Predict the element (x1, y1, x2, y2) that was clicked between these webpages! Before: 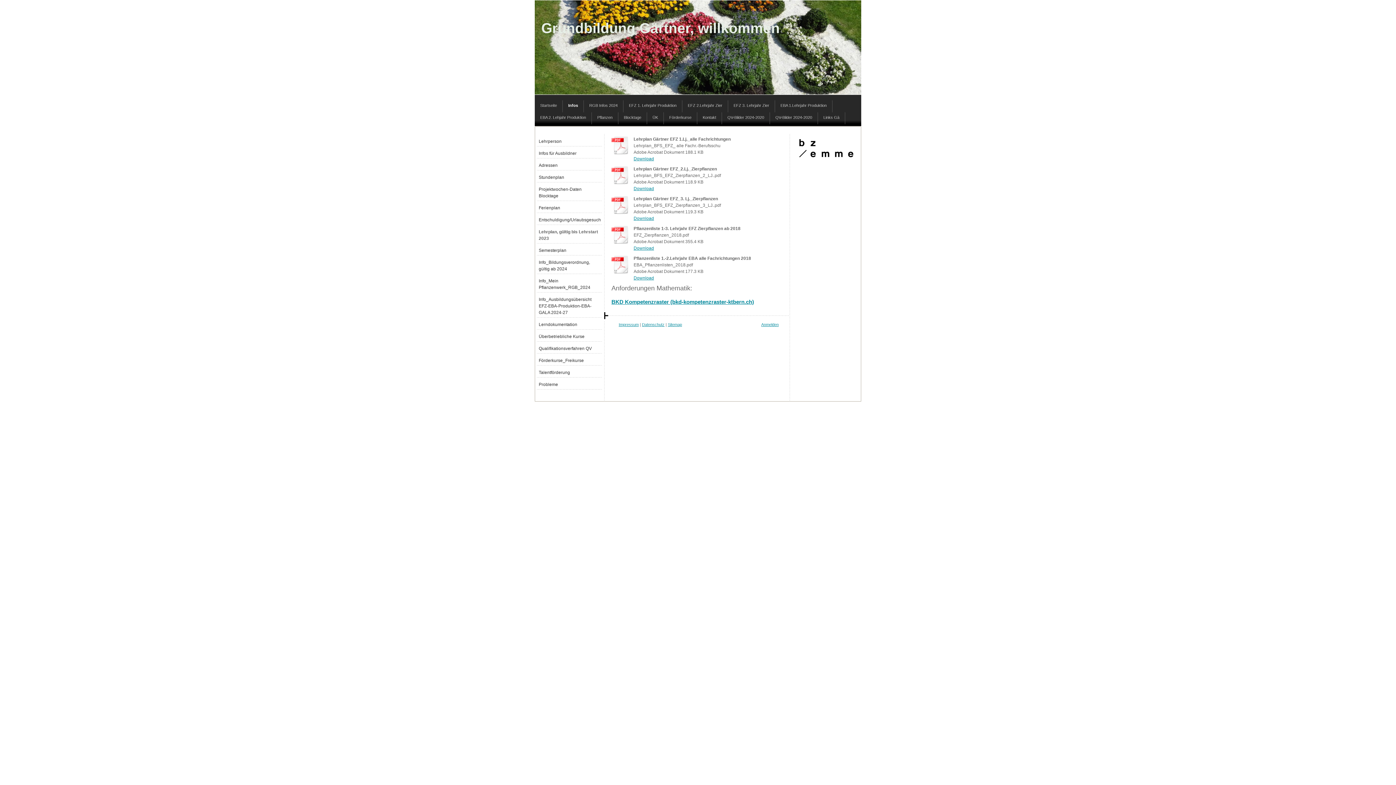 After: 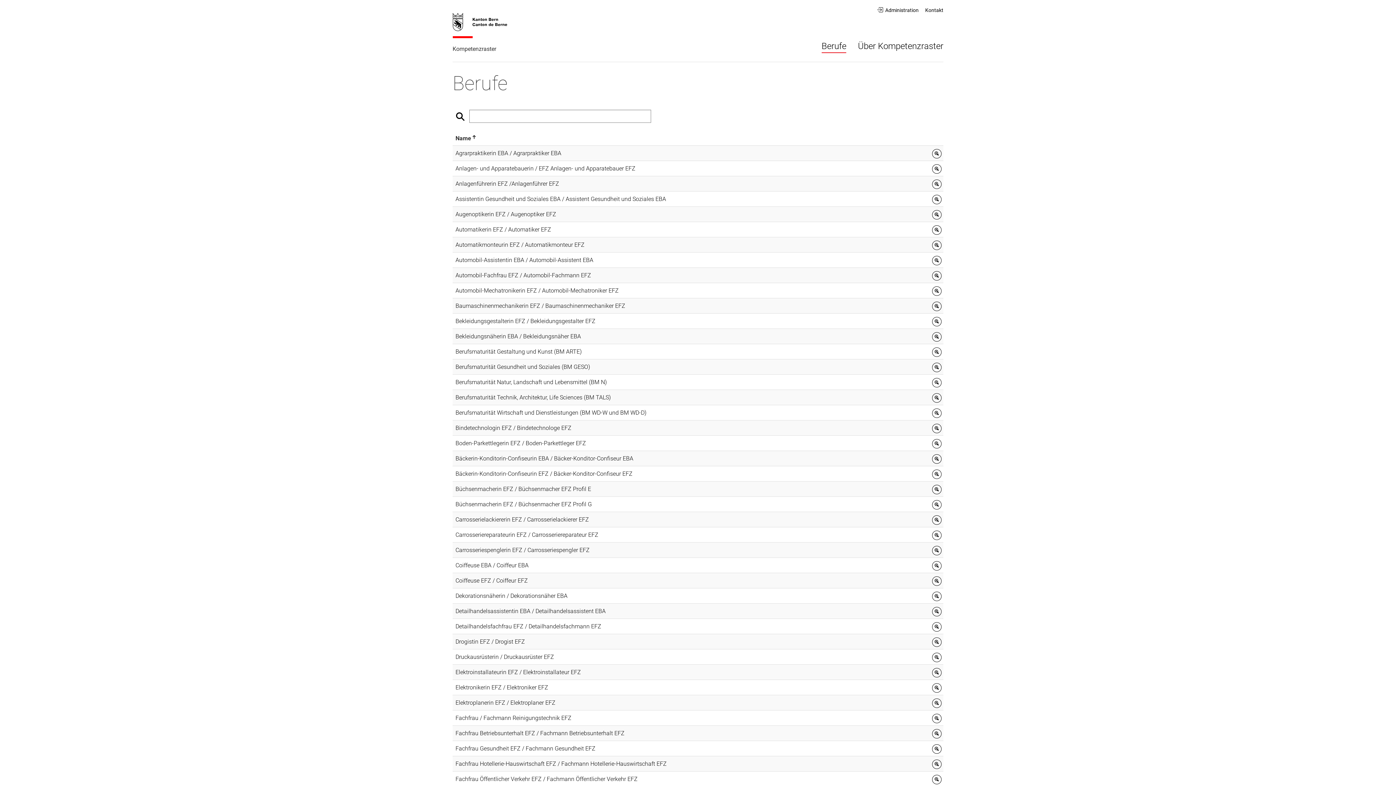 Action: bbox: (611, 298, 754, 305) label: BKD Kompetenzraster (bkd-kompetenzraster-ktbern.ch)